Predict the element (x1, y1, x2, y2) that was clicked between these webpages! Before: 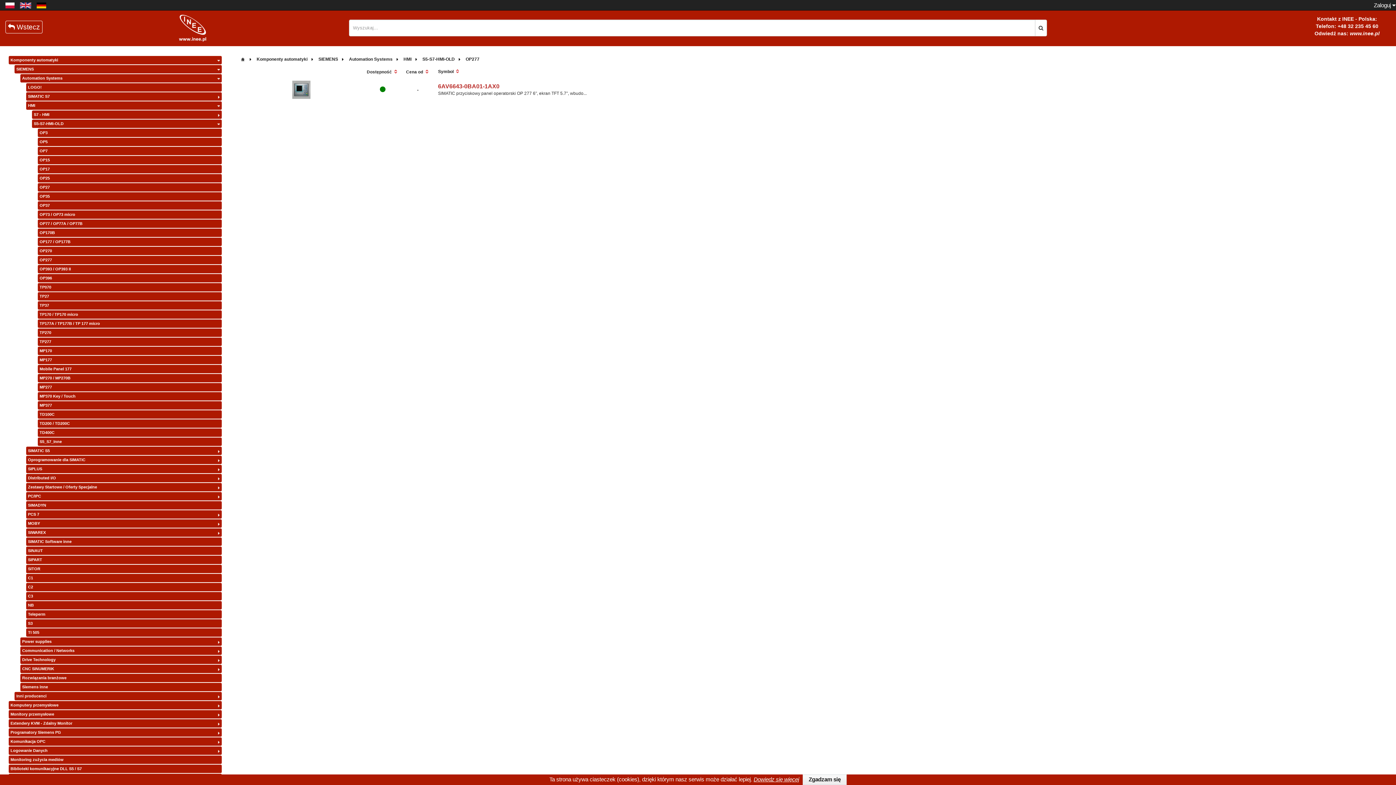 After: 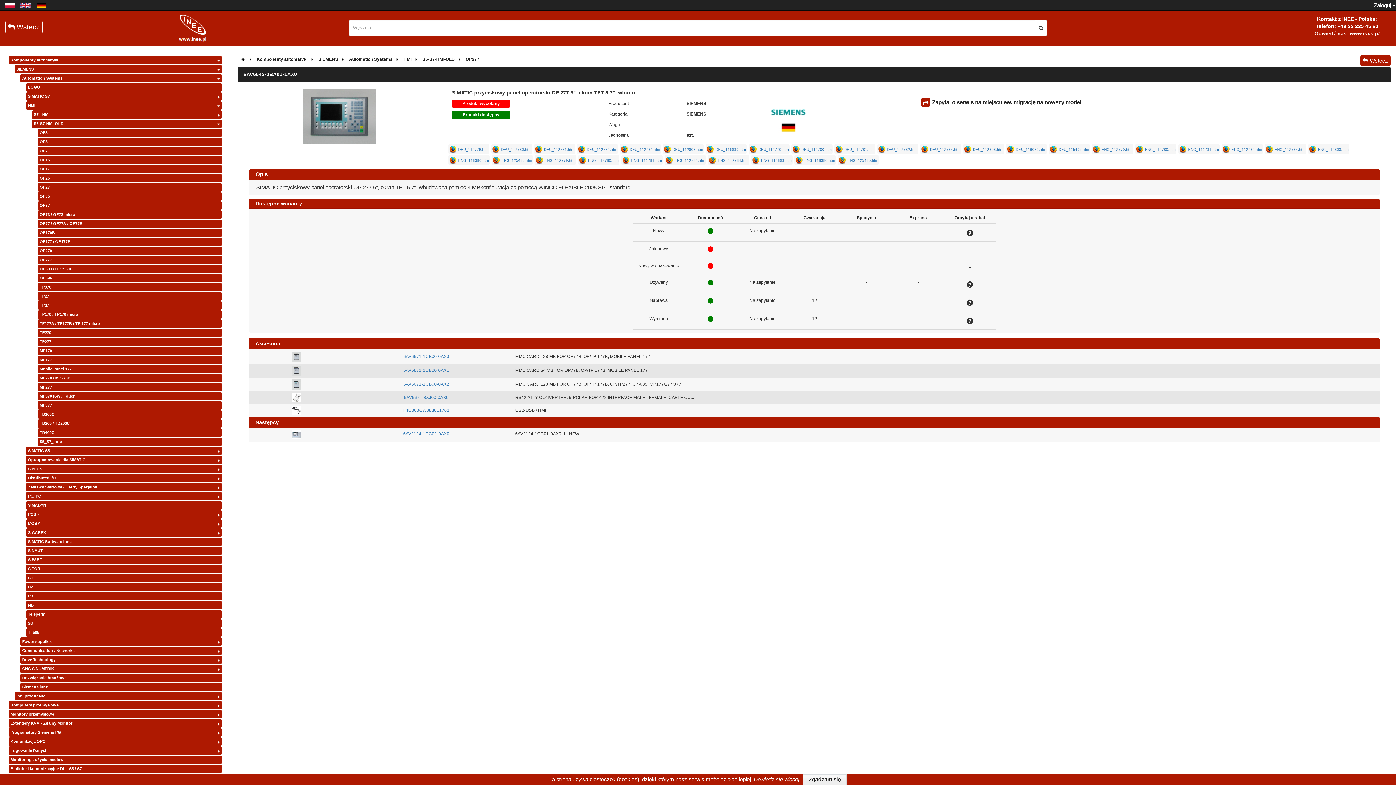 Action: bbox: (292, 87, 310, 91)